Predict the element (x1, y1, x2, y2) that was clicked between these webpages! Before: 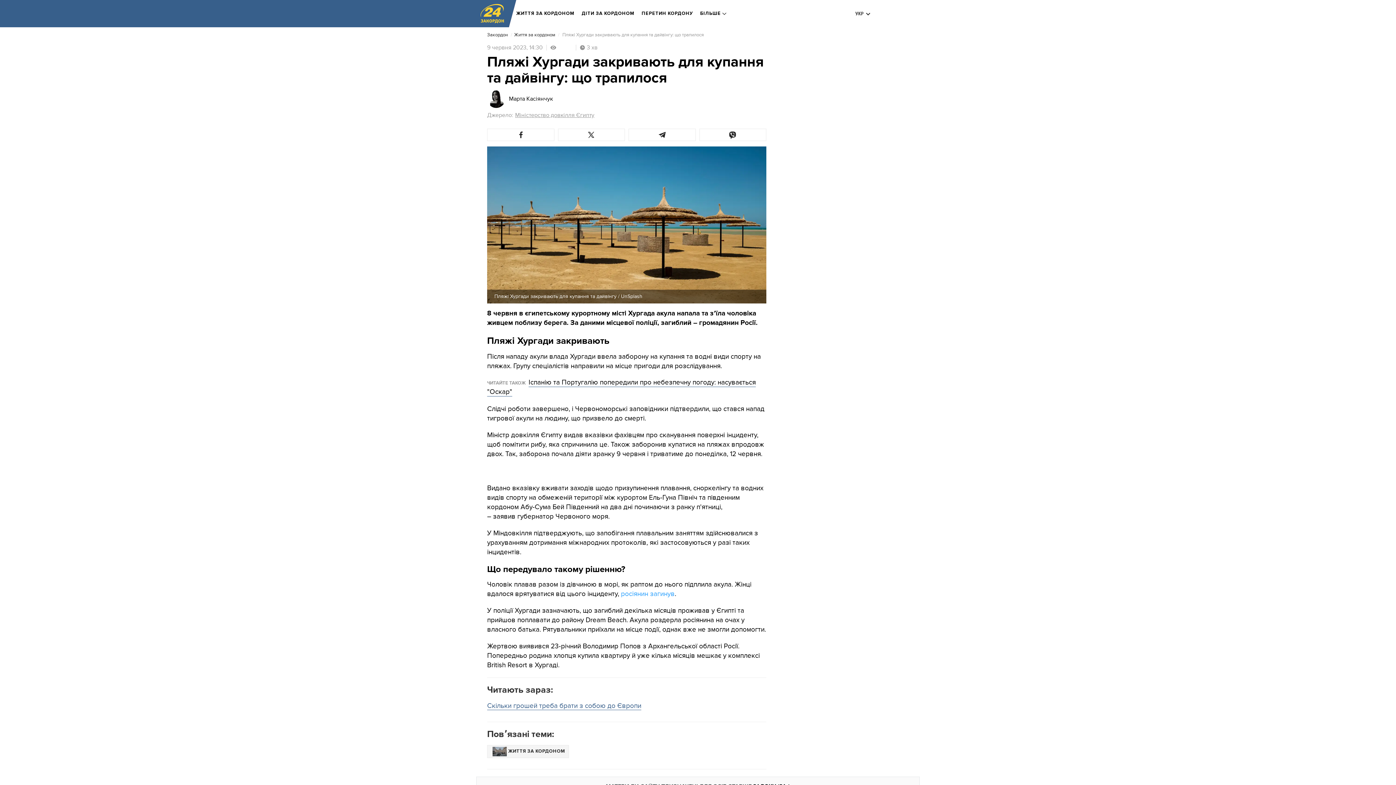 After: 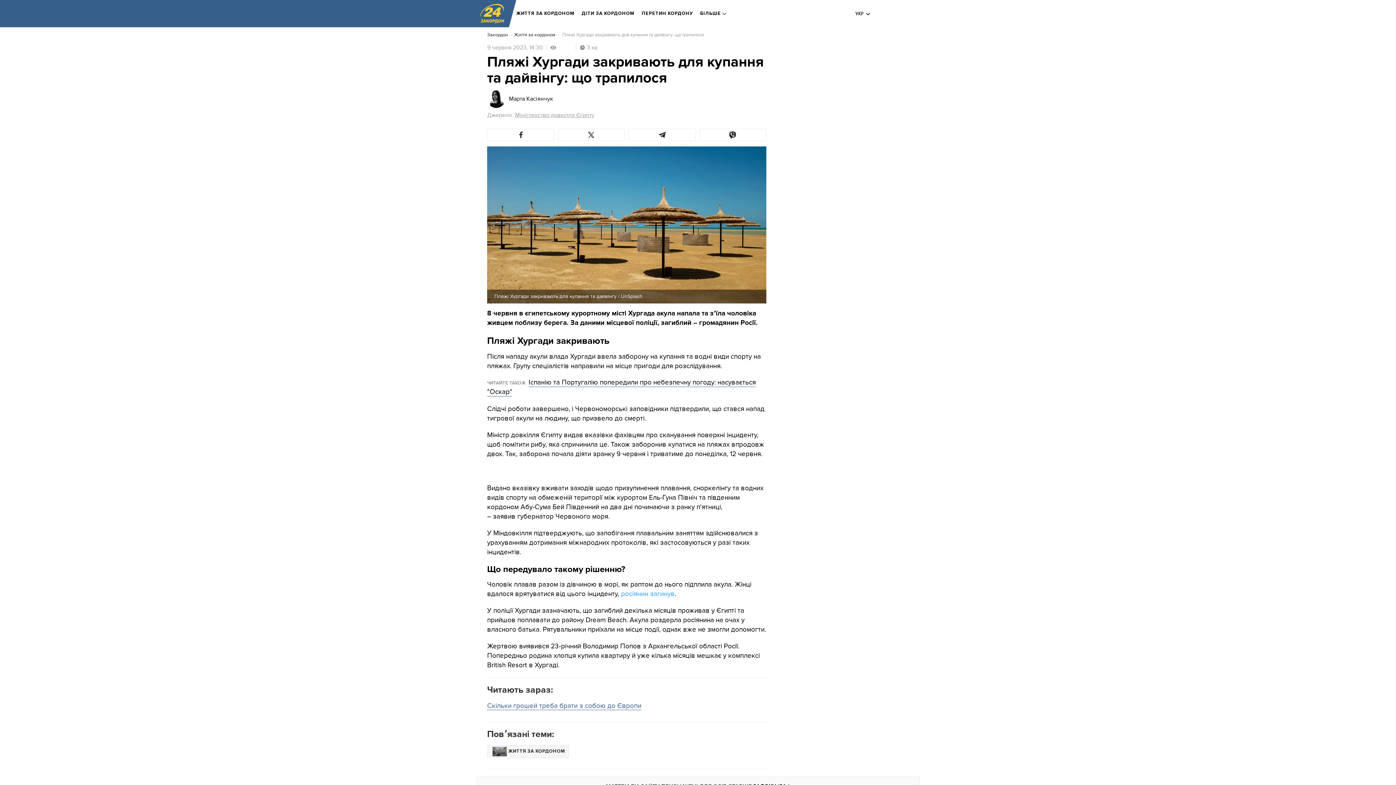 Action: bbox: (621, 590, 674, 598) label: росіянин загинув